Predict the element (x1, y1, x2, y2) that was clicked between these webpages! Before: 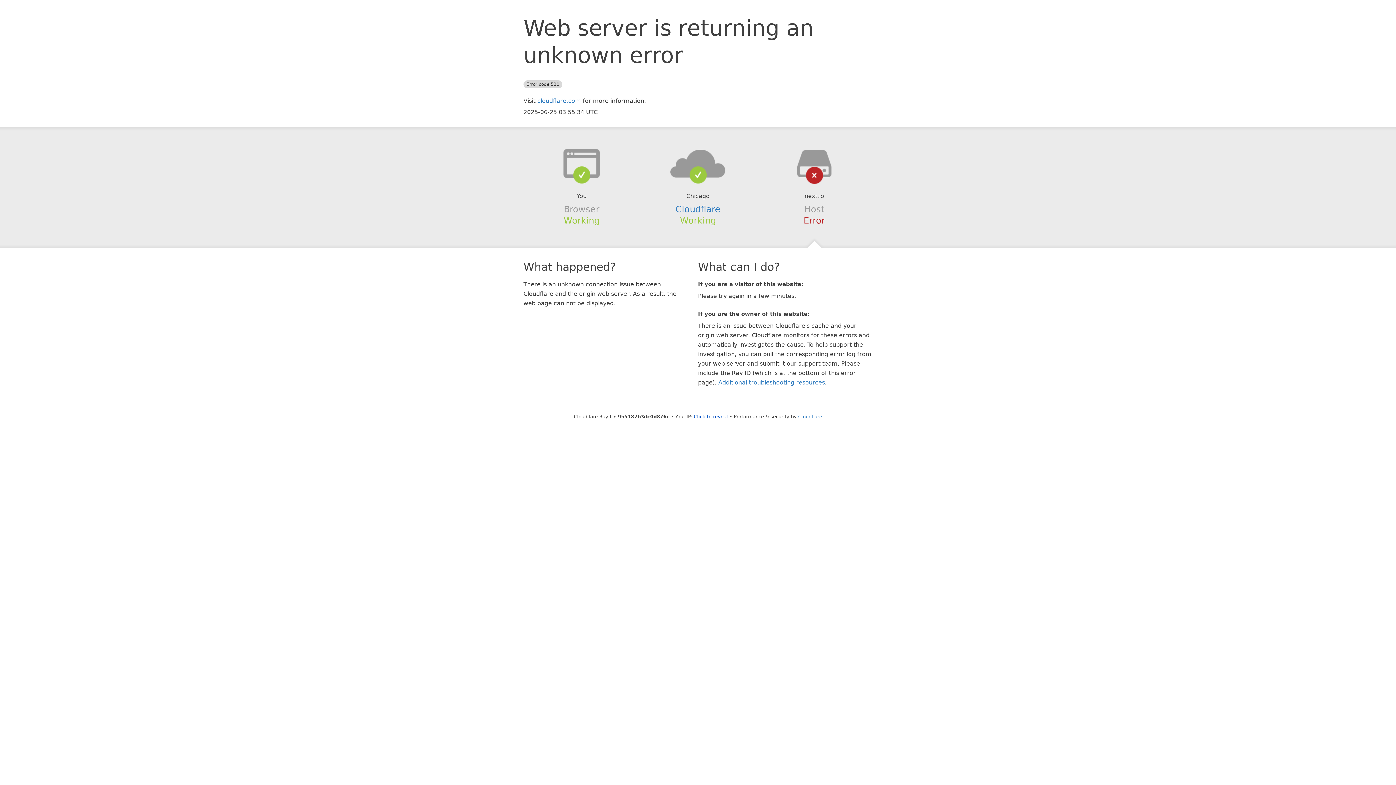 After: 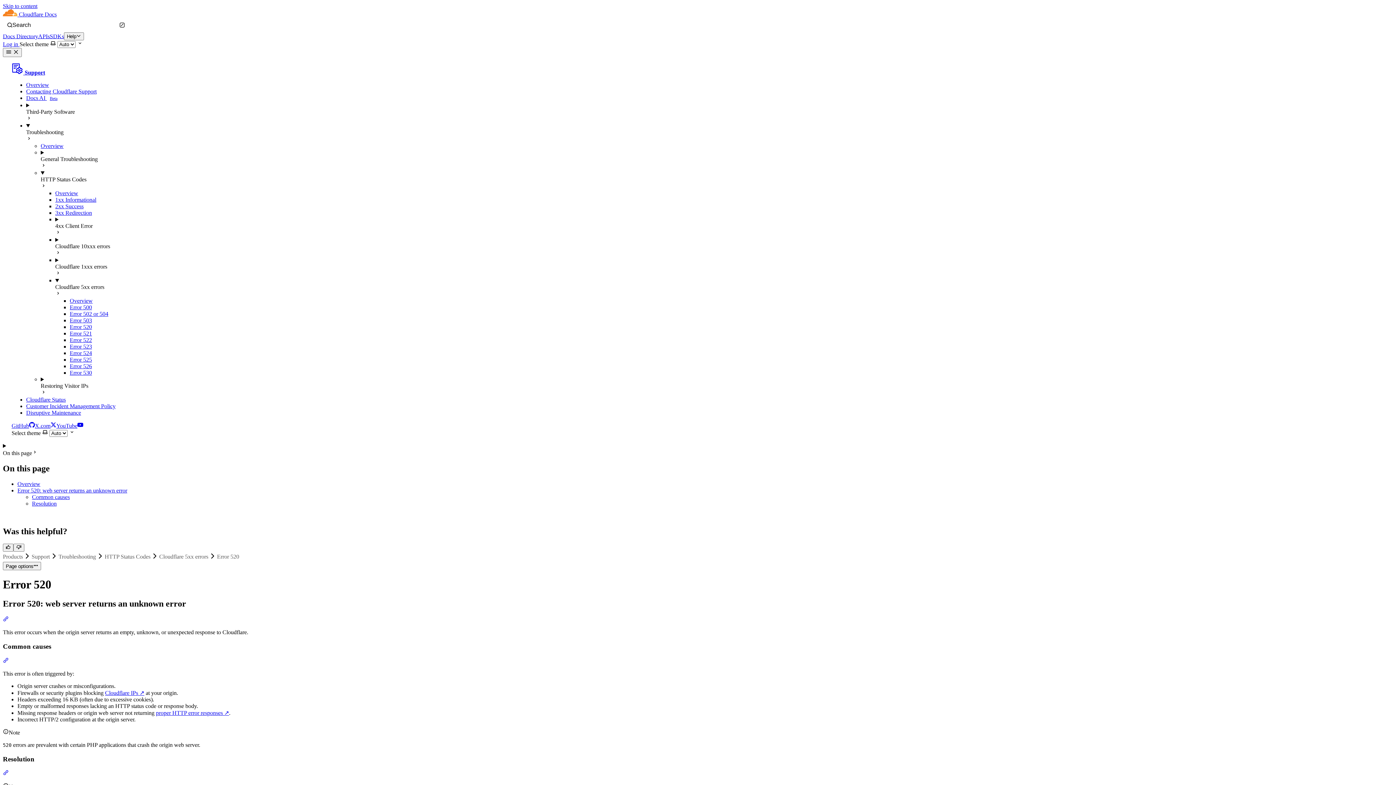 Action: bbox: (718, 379, 825, 386) label: Additional troubleshooting resources